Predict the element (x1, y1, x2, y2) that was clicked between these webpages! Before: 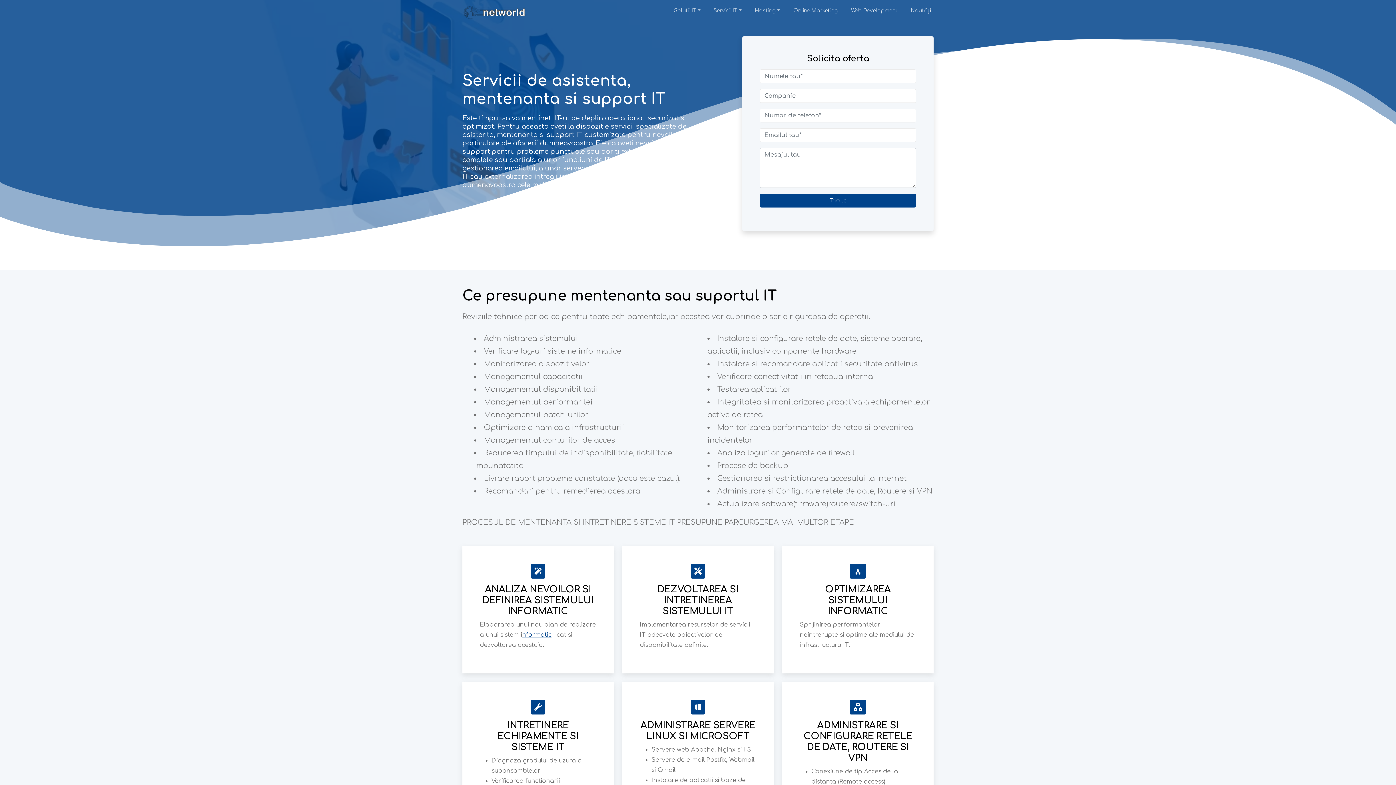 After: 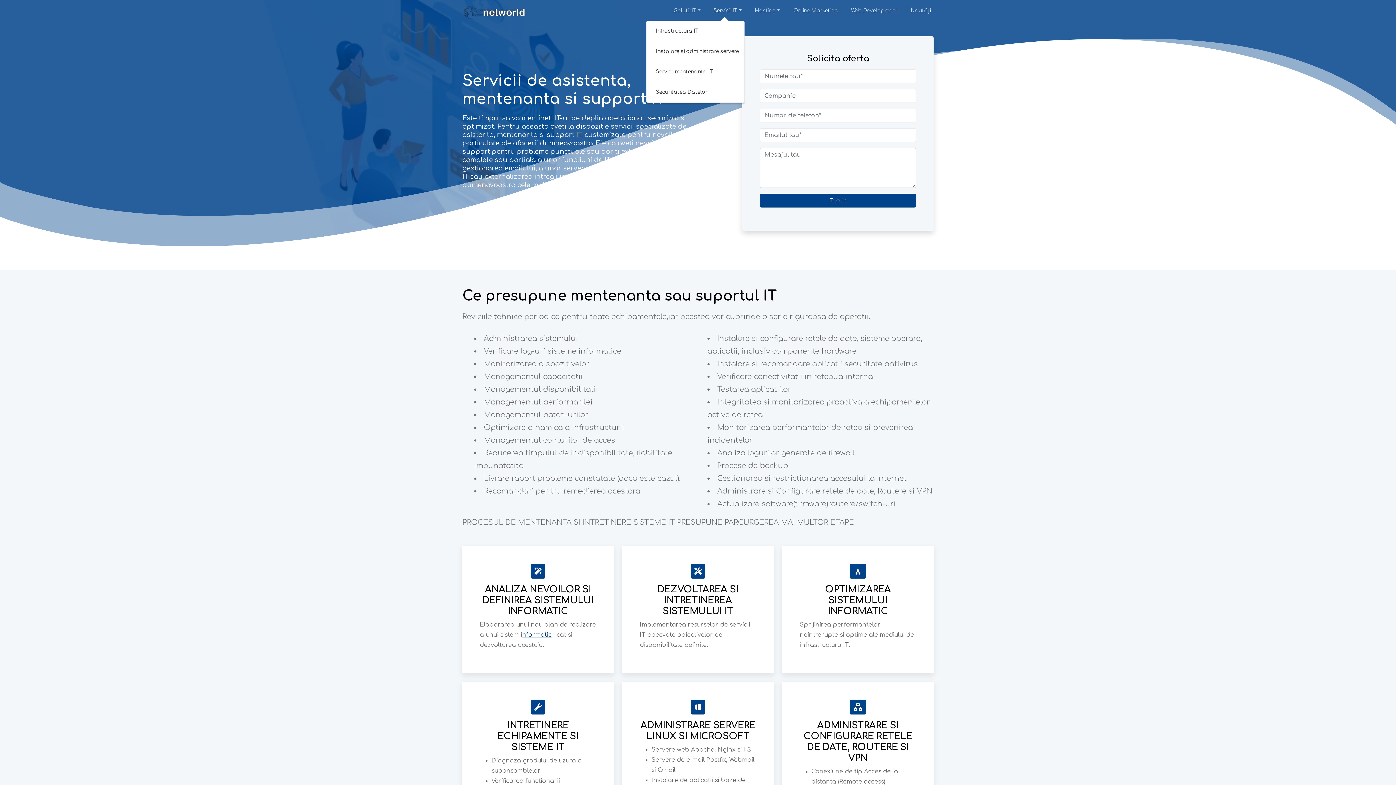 Action: label: Servicii IT bbox: (710, 6, 744, 15)